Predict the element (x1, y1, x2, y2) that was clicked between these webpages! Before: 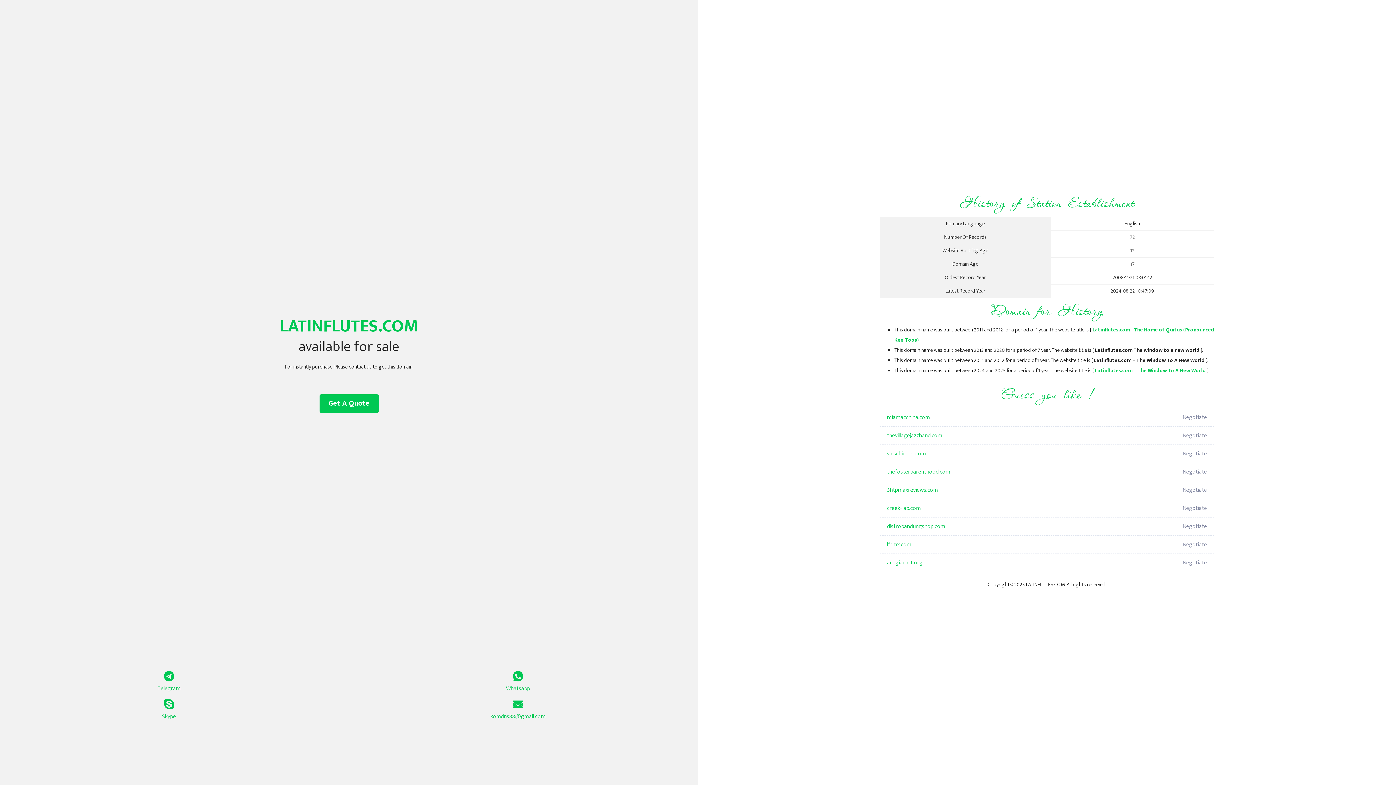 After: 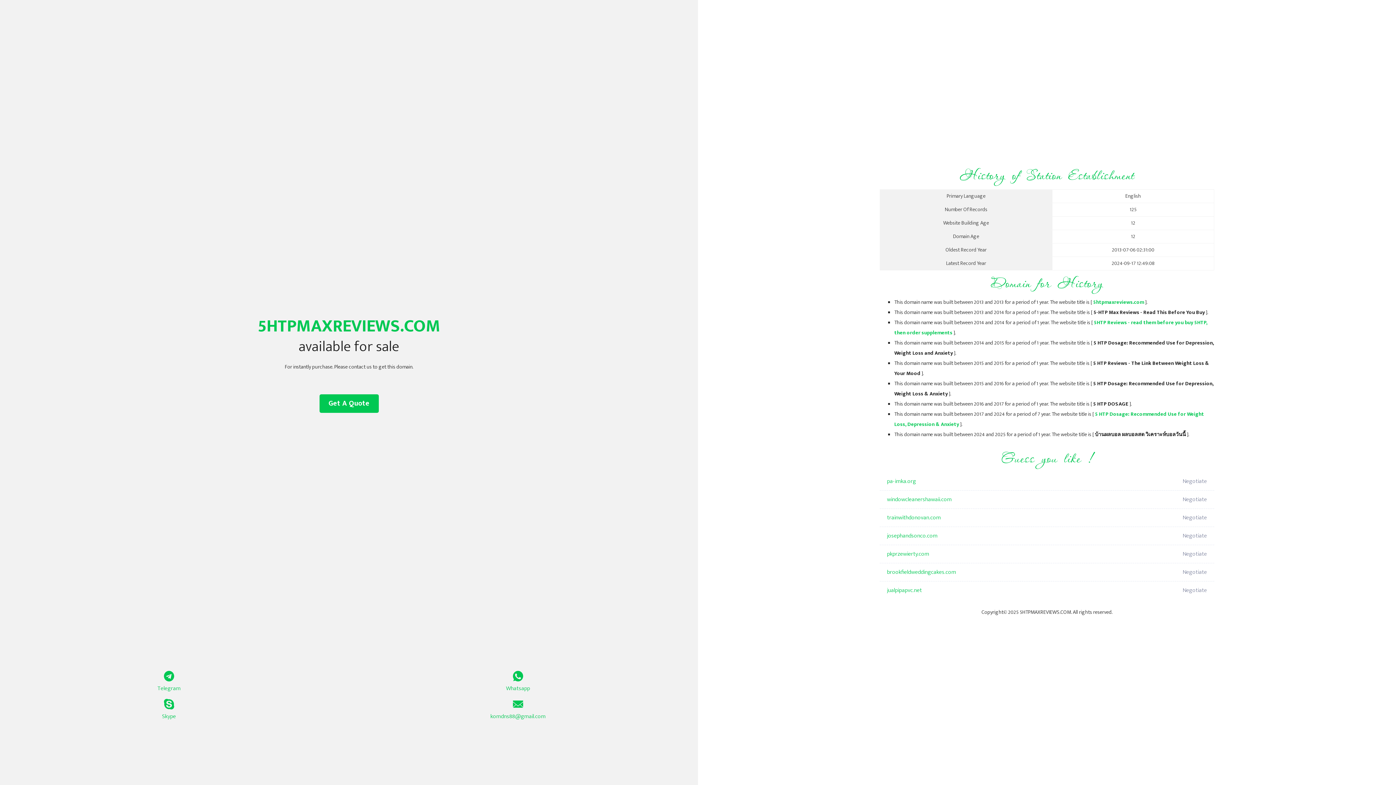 Action: label: 5htpmaxreviews.com bbox: (887, 481, 1098, 499)